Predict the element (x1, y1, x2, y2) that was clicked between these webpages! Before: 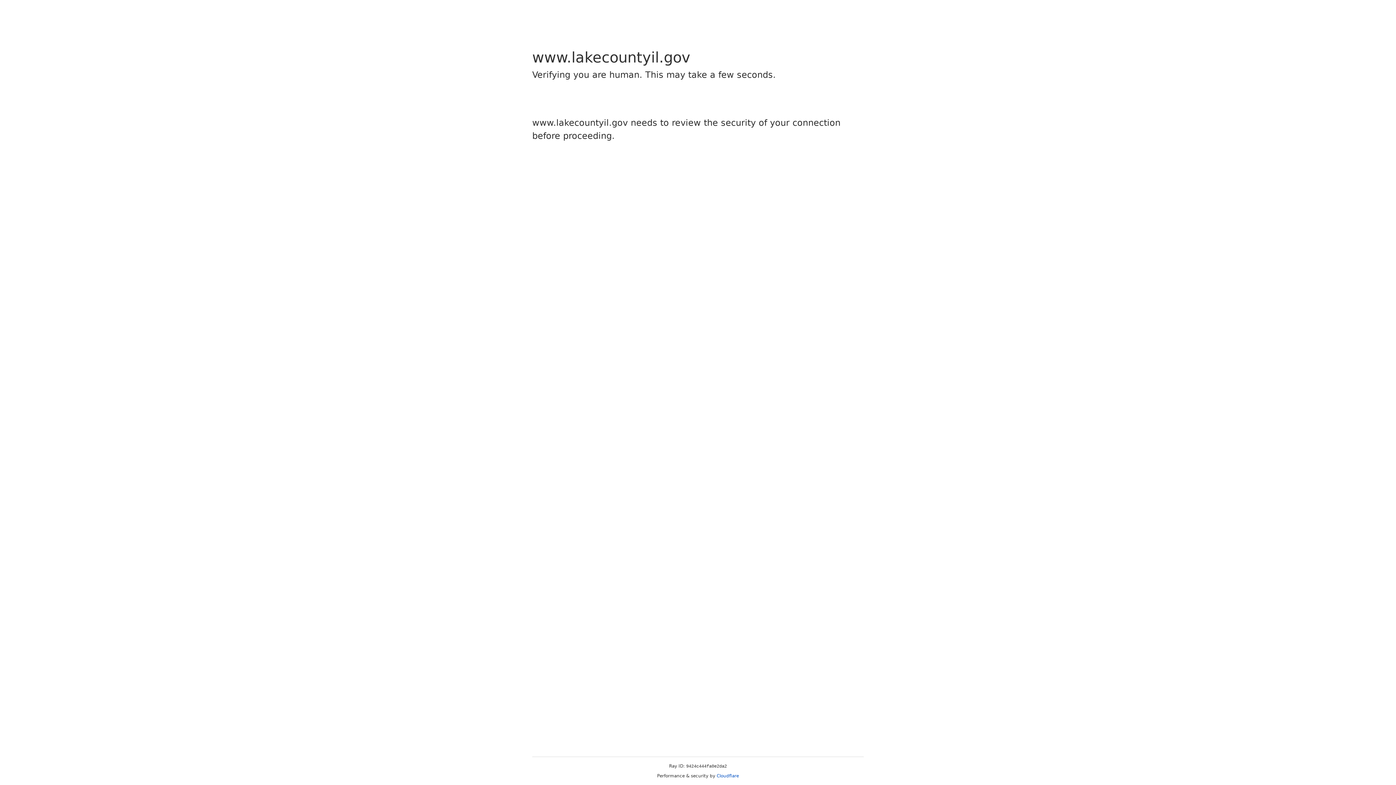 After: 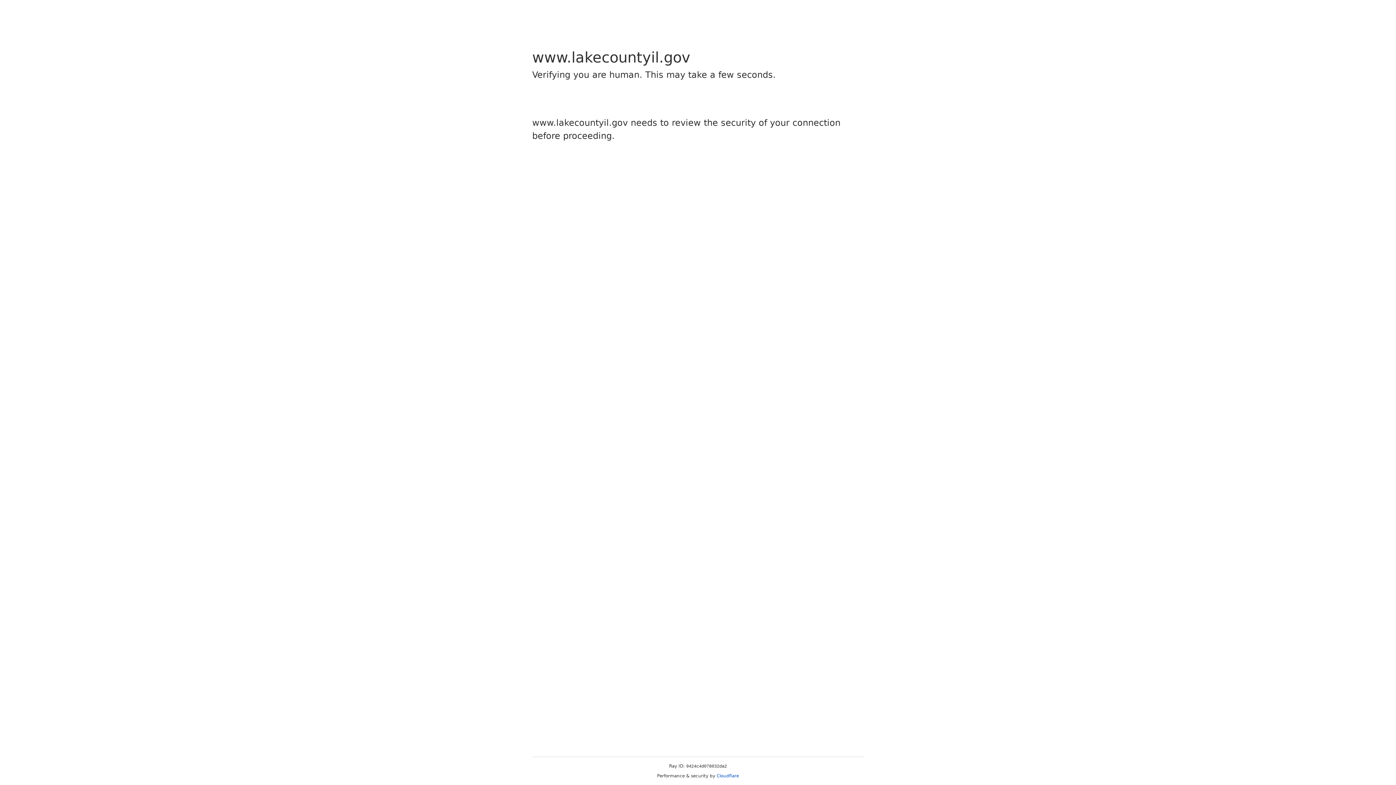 Action: label: Cloudflare bbox: (716, 773, 739, 778)